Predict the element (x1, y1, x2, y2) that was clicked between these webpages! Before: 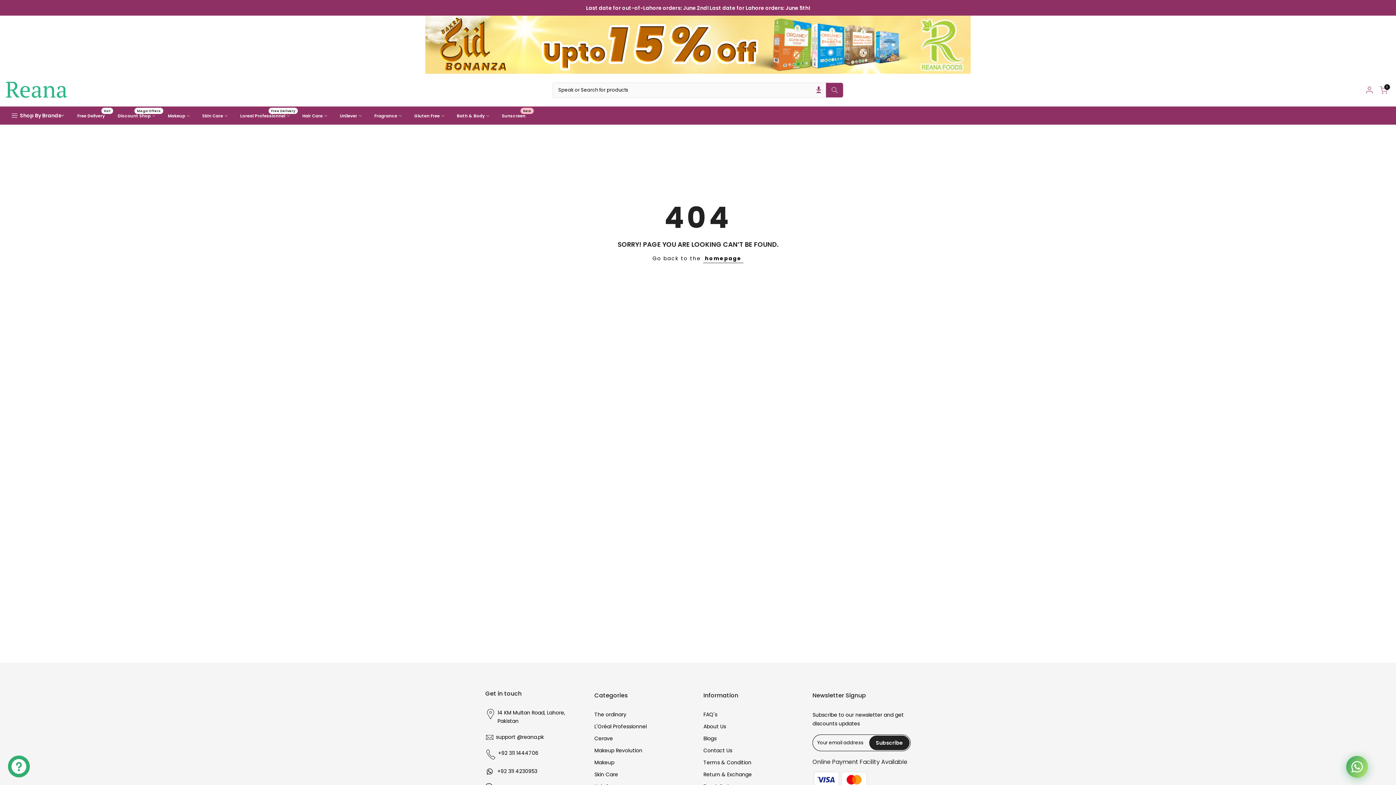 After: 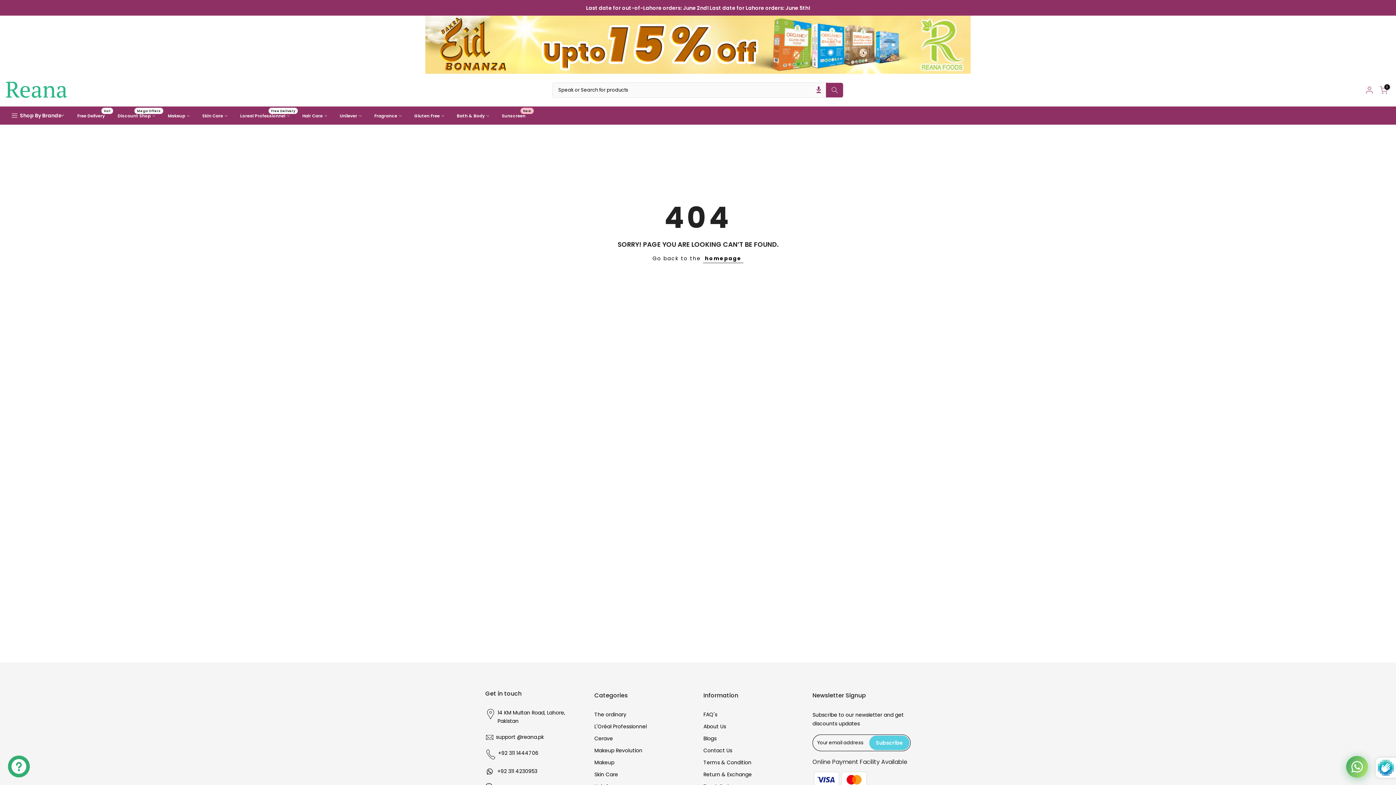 Action: label: Subscribe bbox: (869, 736, 909, 750)